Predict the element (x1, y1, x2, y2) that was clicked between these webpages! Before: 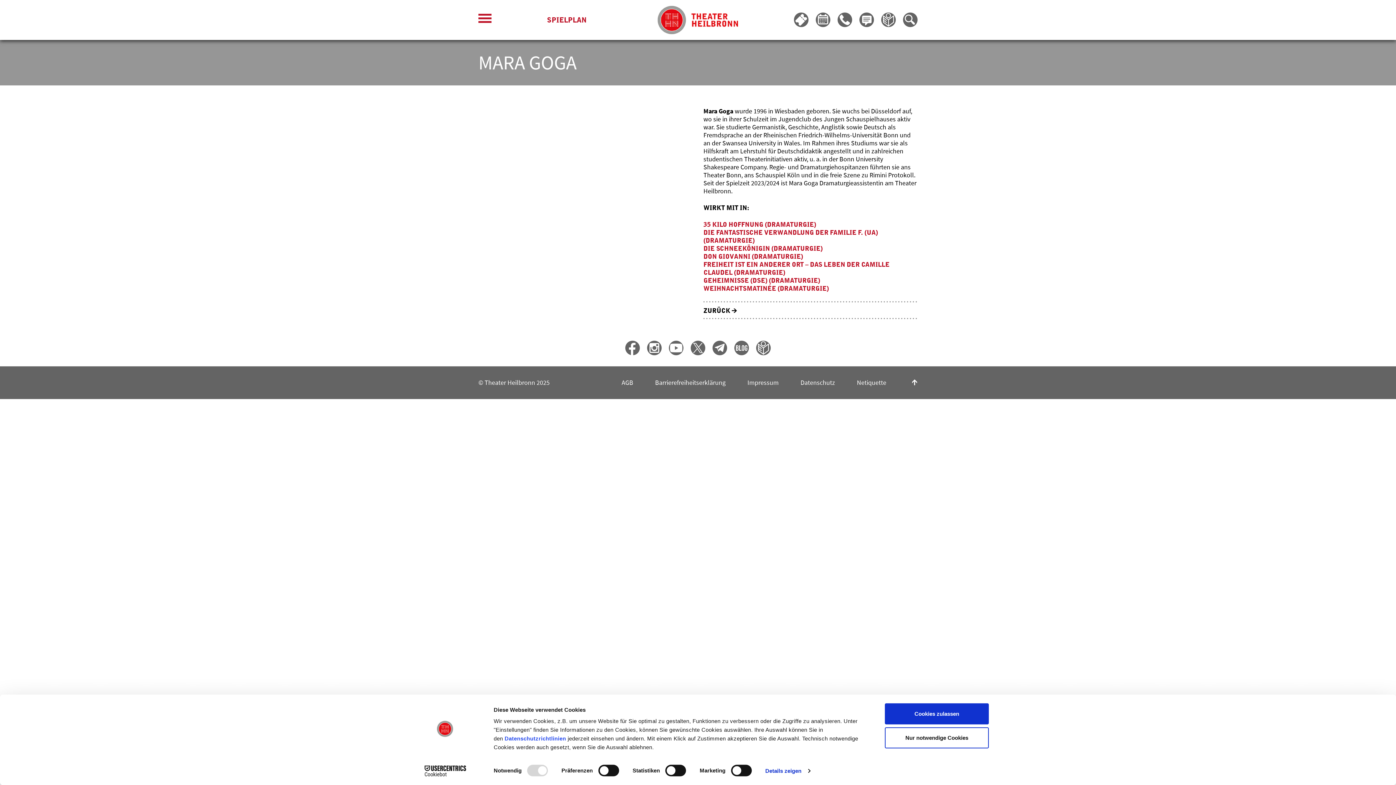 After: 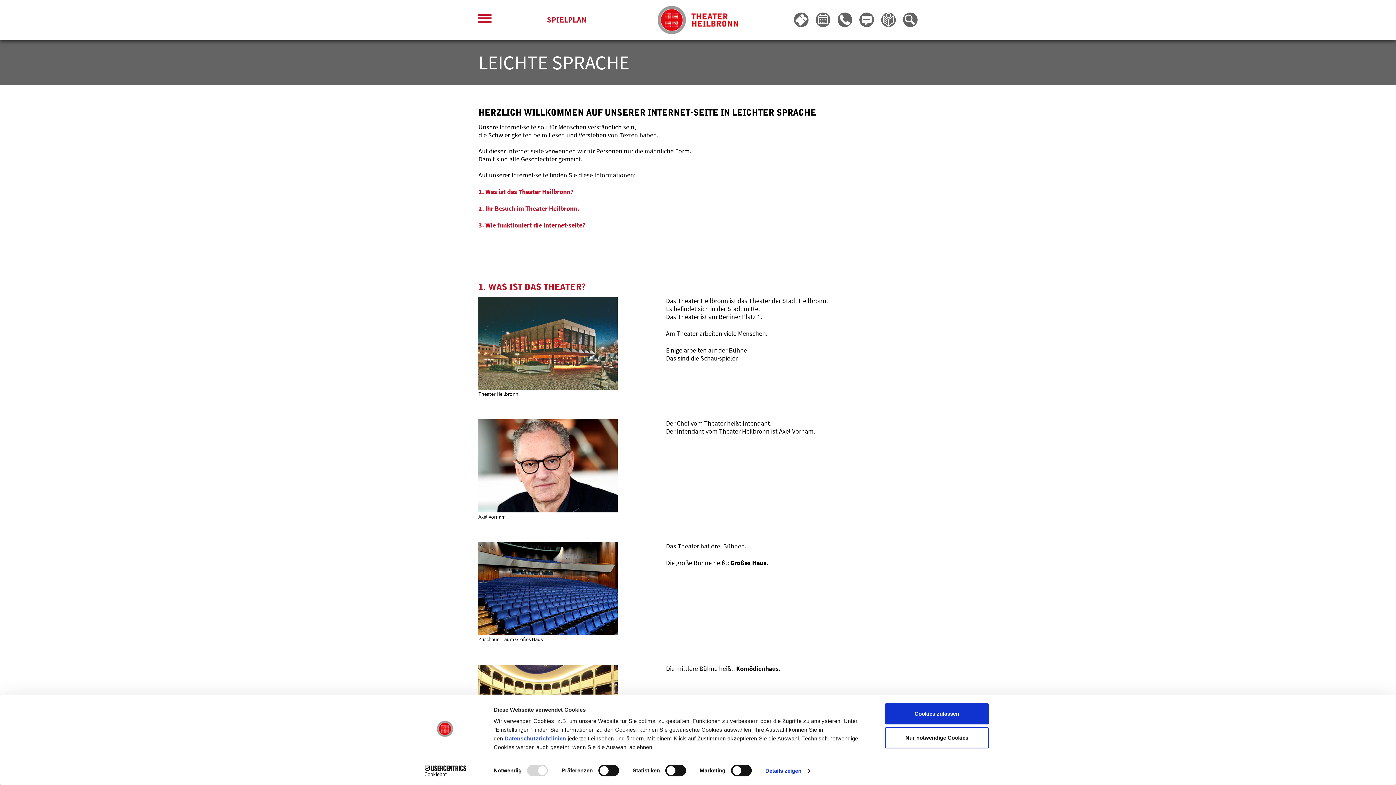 Action: bbox: (881, 12, 895, 27) label: Einfache Sprache